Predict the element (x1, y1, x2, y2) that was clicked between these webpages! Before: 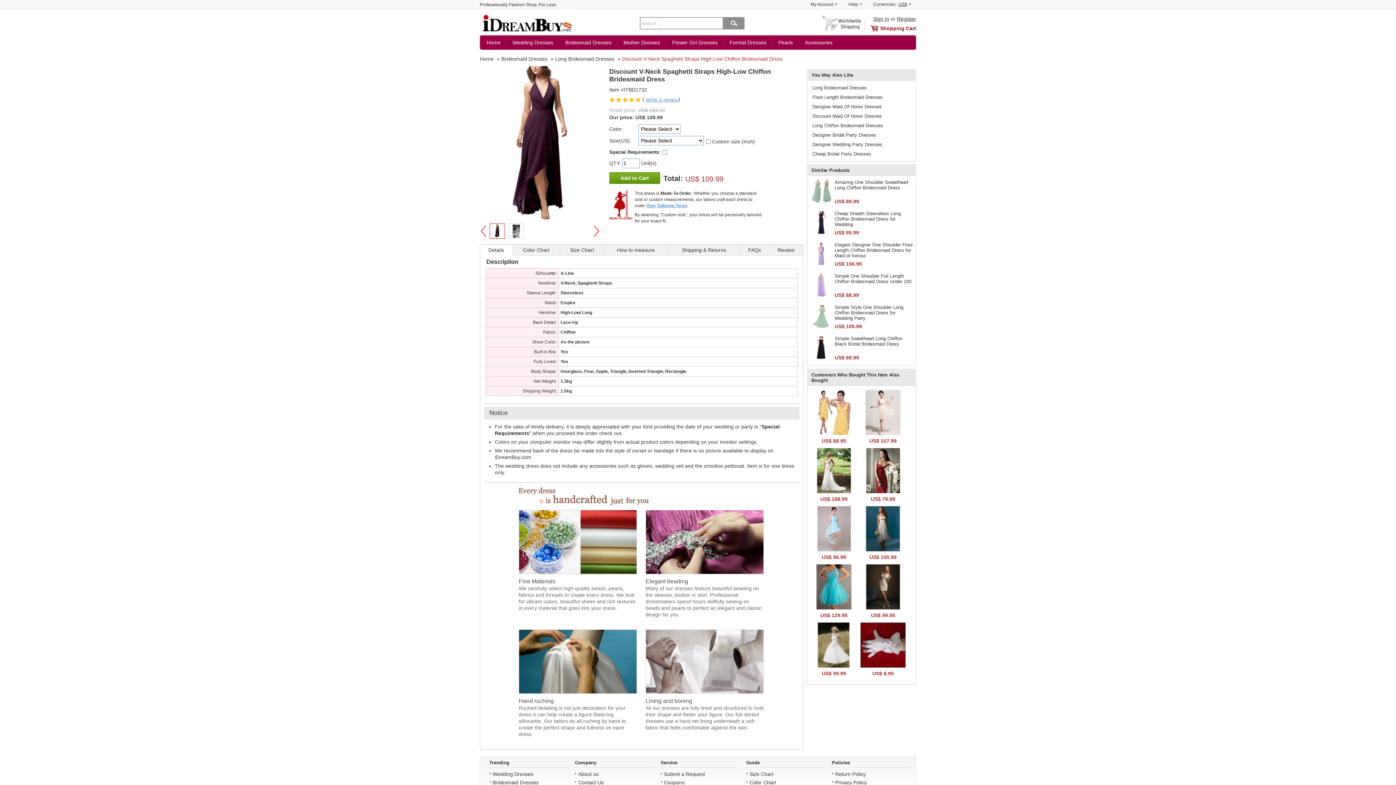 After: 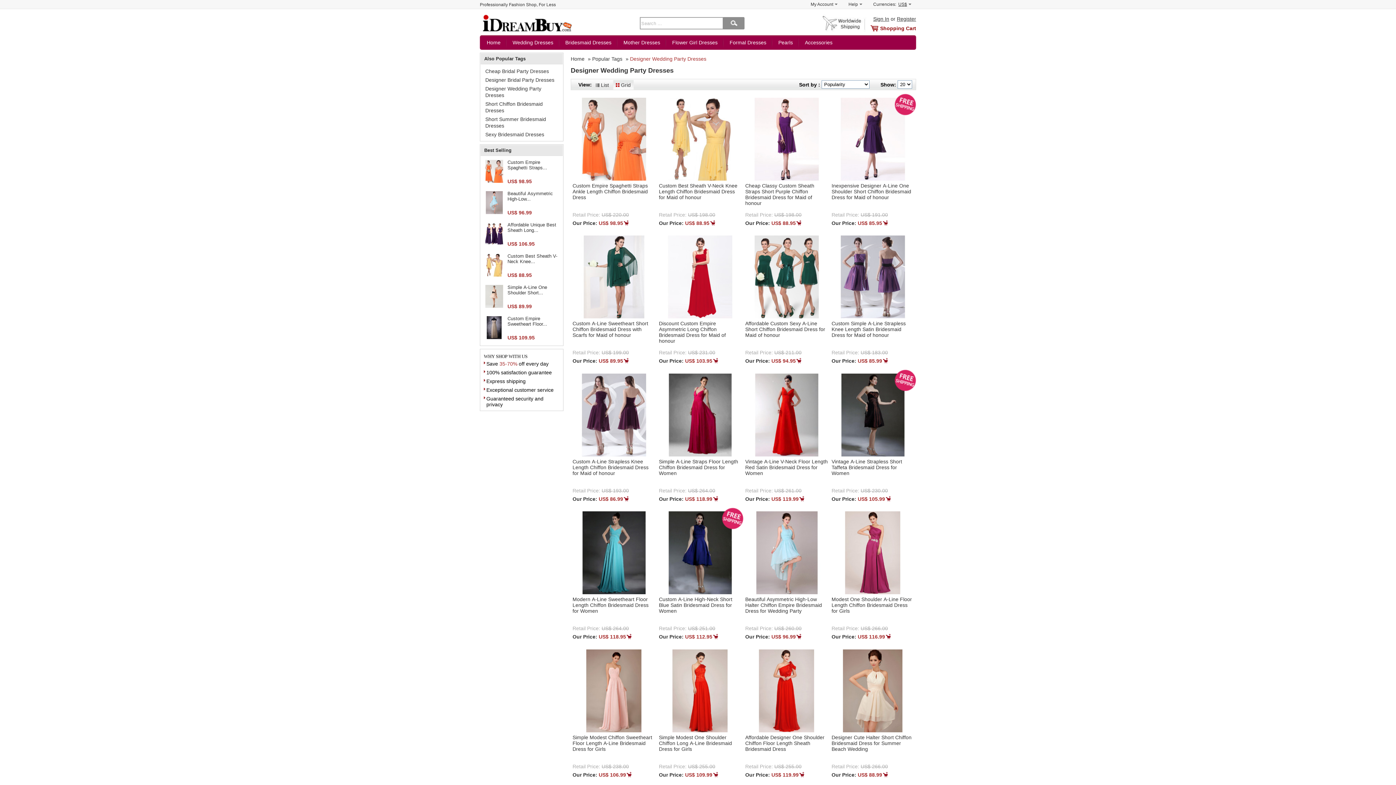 Action: label: Designer Wedding Party Dresses bbox: (812, 141, 882, 147)